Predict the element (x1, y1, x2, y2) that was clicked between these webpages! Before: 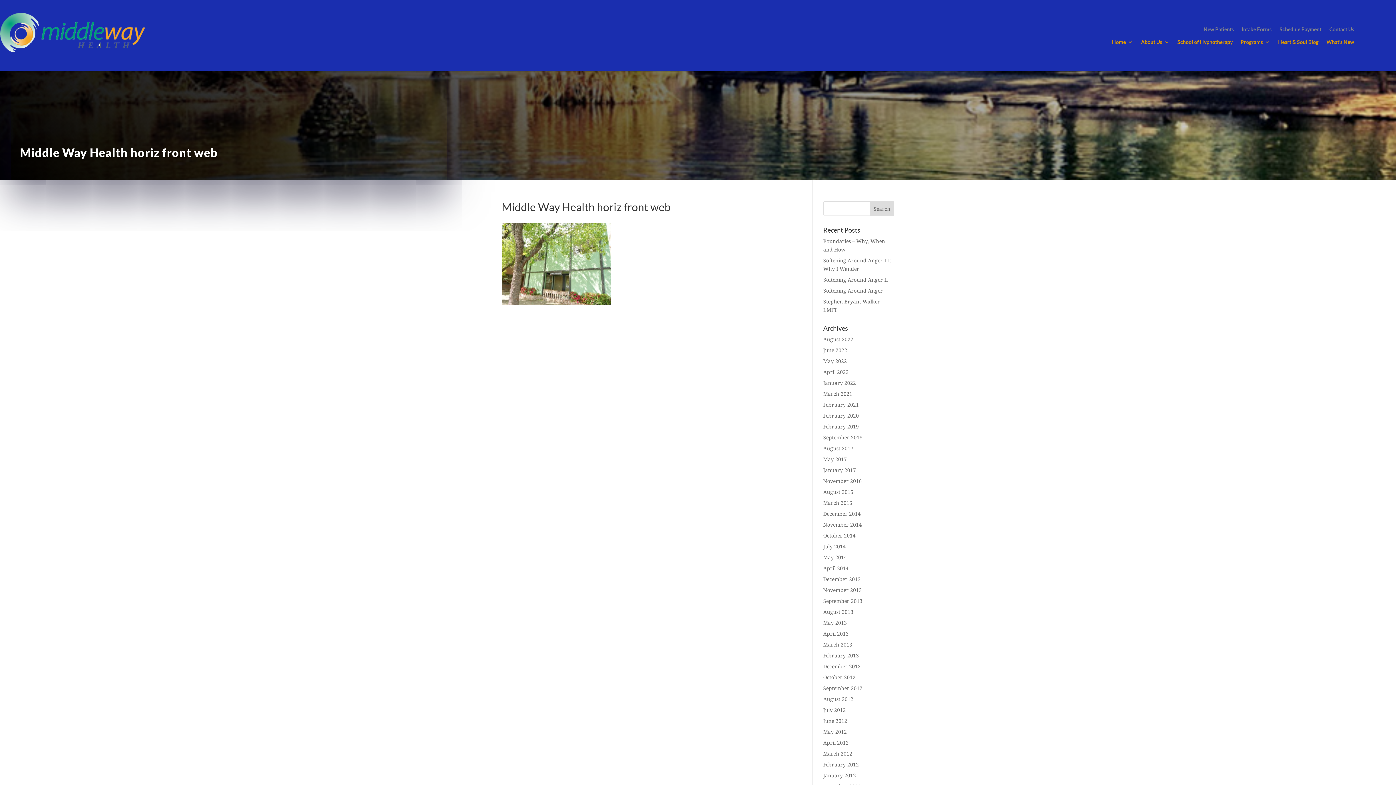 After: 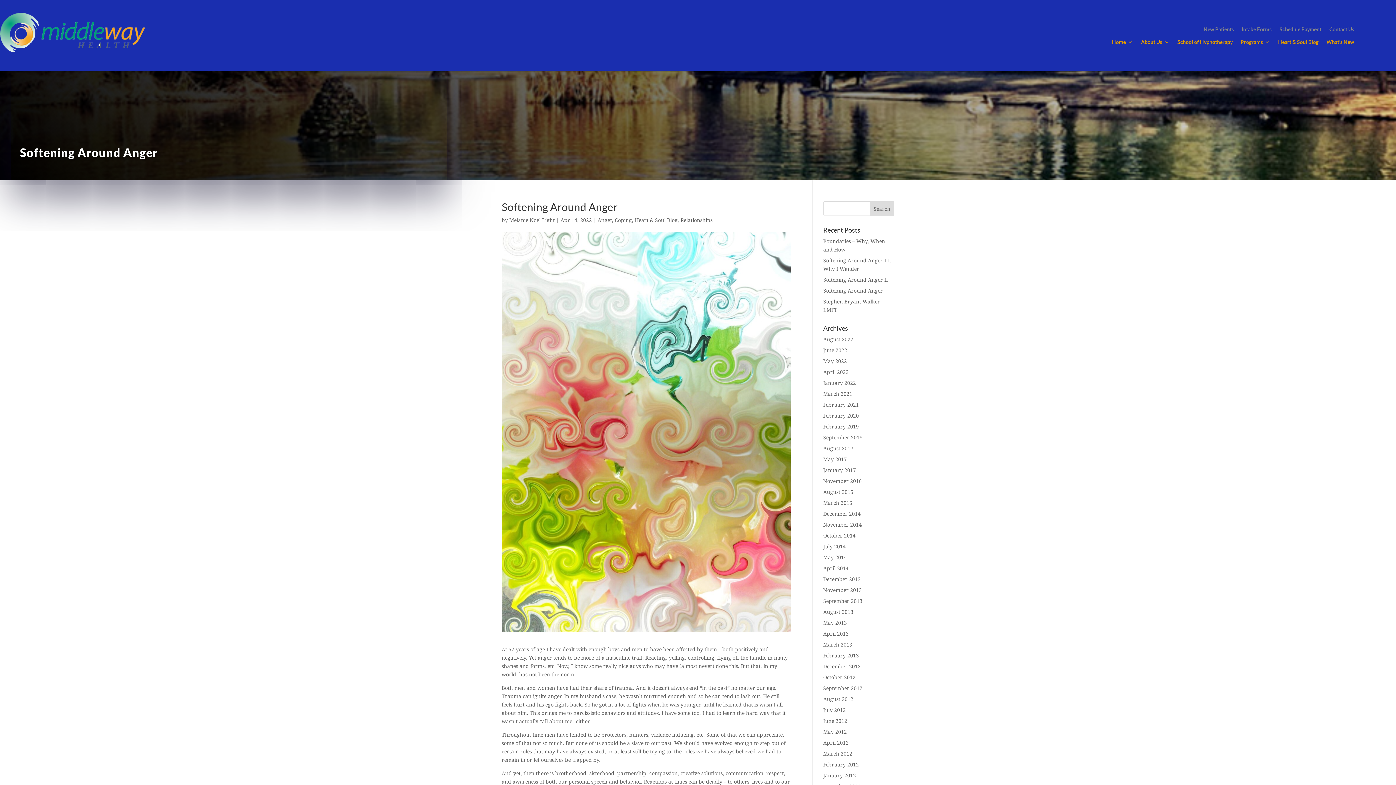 Action: bbox: (823, 287, 883, 294) label: Softening Around Anger